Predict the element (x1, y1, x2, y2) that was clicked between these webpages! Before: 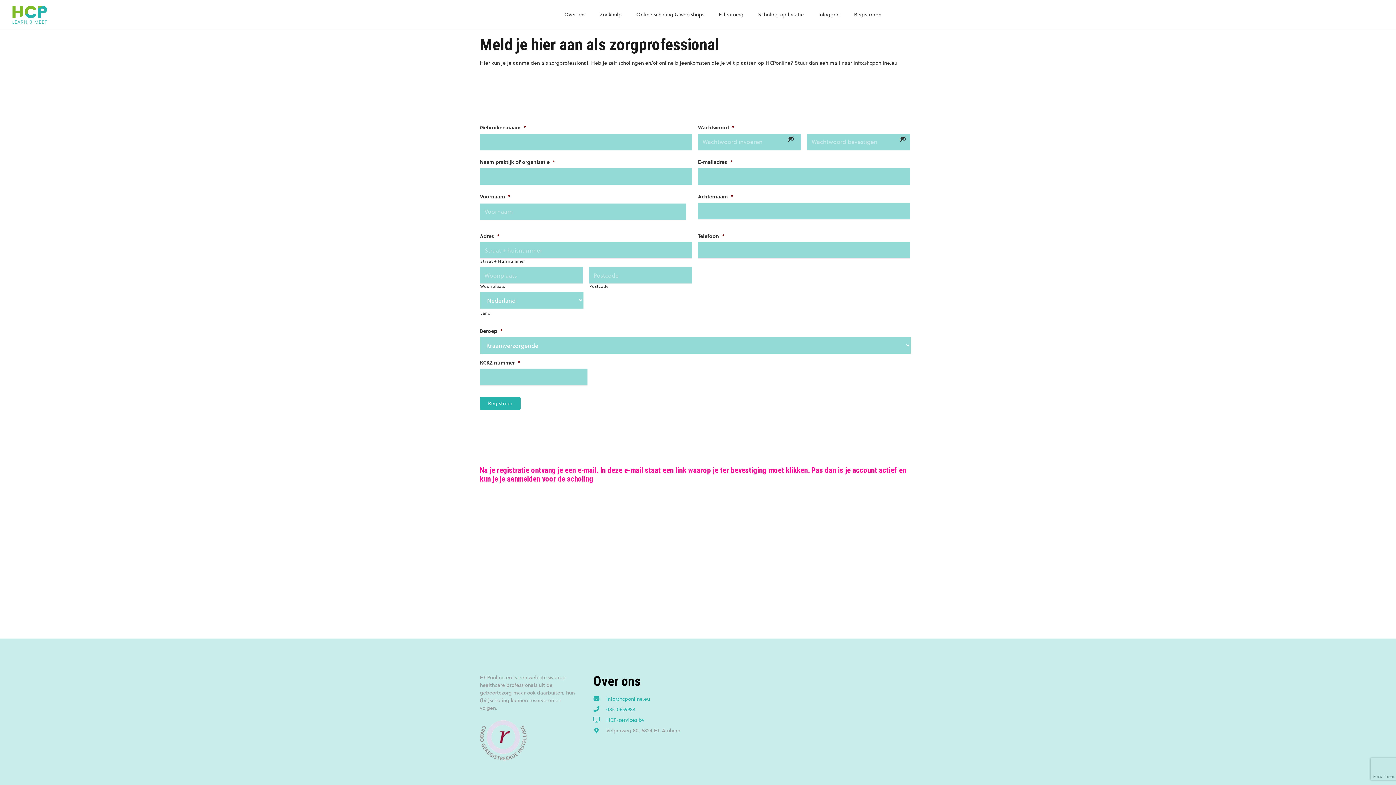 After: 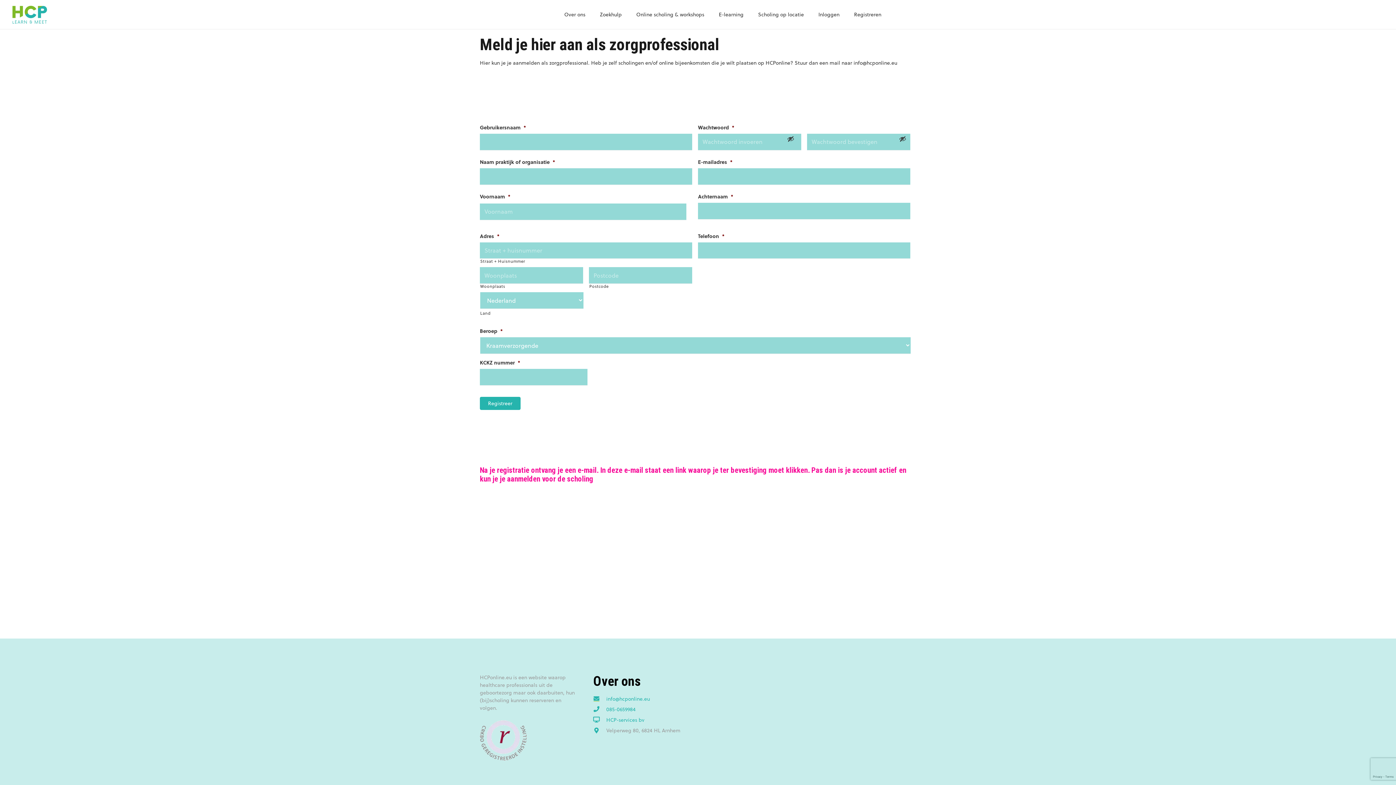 Action: label: info@hcponline.eu bbox: (593, 695, 606, 702)